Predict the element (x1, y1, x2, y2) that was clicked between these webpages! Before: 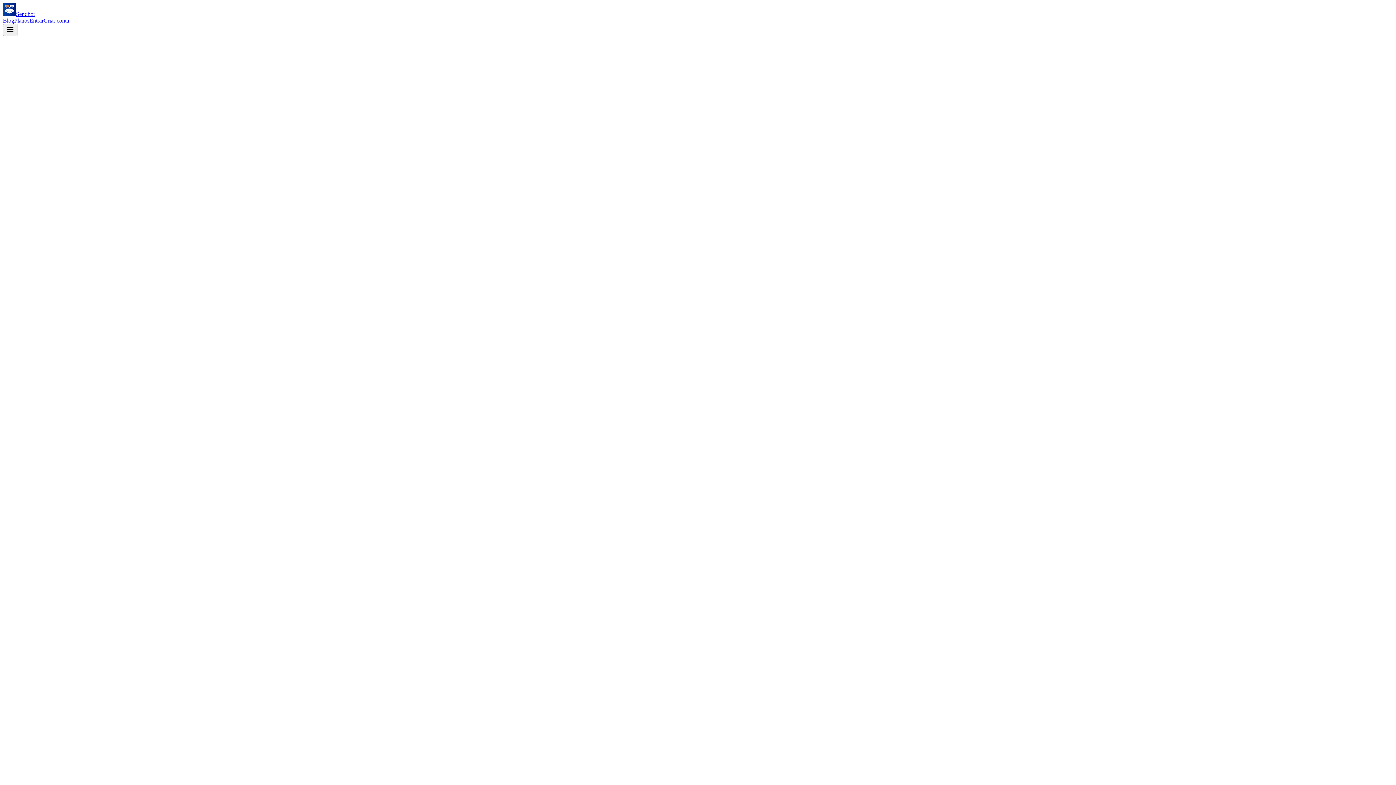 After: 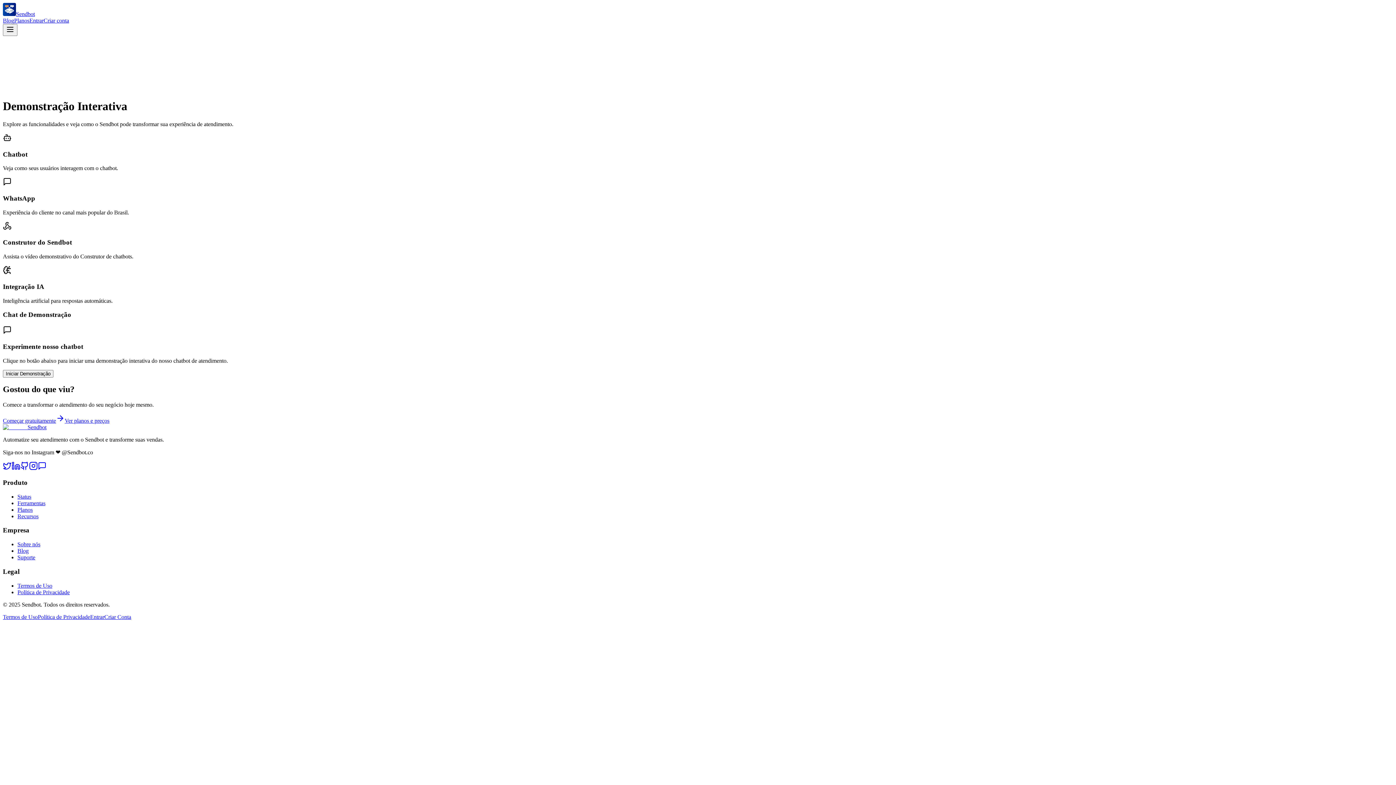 Action: label: Ver Demonstração bbox: (66, 160, 117, 166)